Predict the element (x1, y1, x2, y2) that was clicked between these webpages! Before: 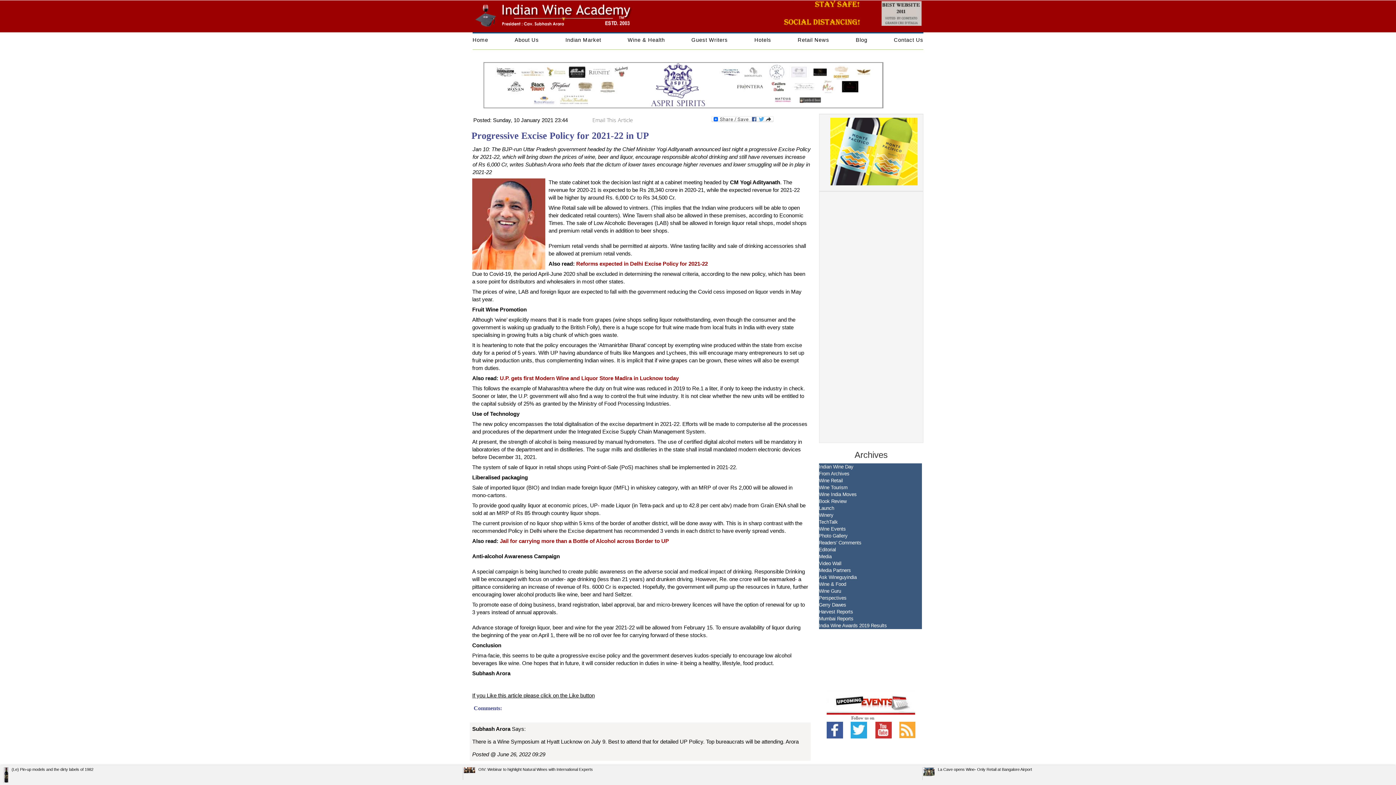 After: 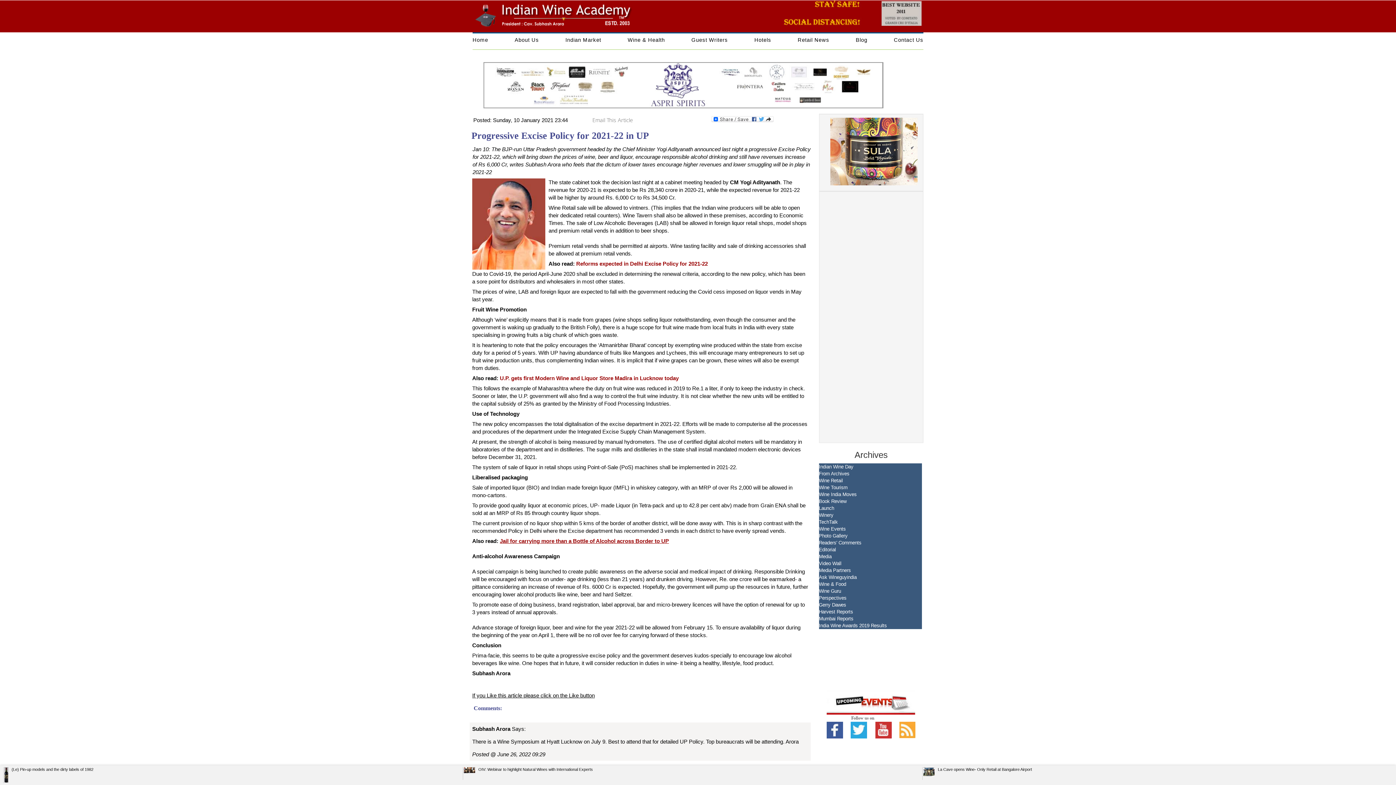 Action: bbox: (500, 538, 669, 544) label: Jail for carrying more than a Bottle of Alcohol across Border to UP